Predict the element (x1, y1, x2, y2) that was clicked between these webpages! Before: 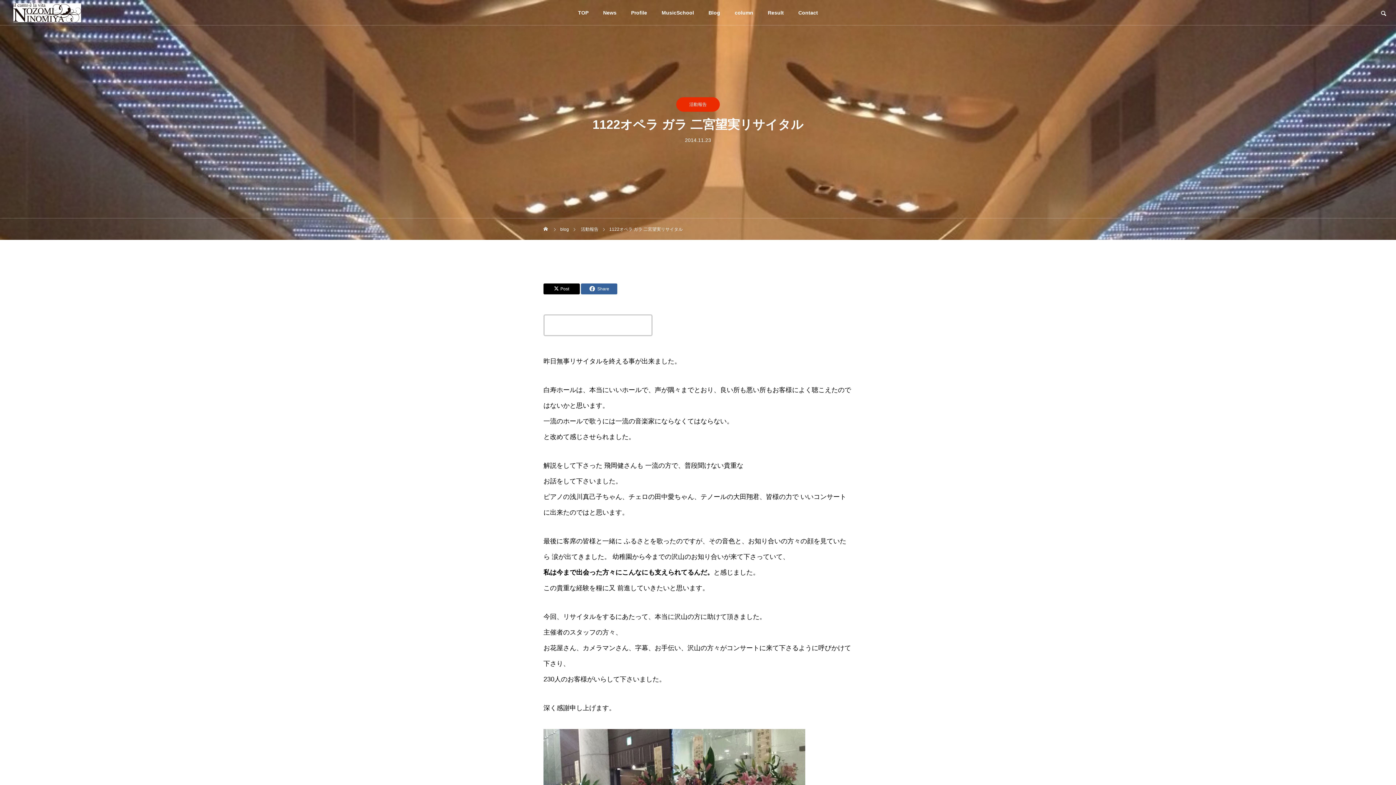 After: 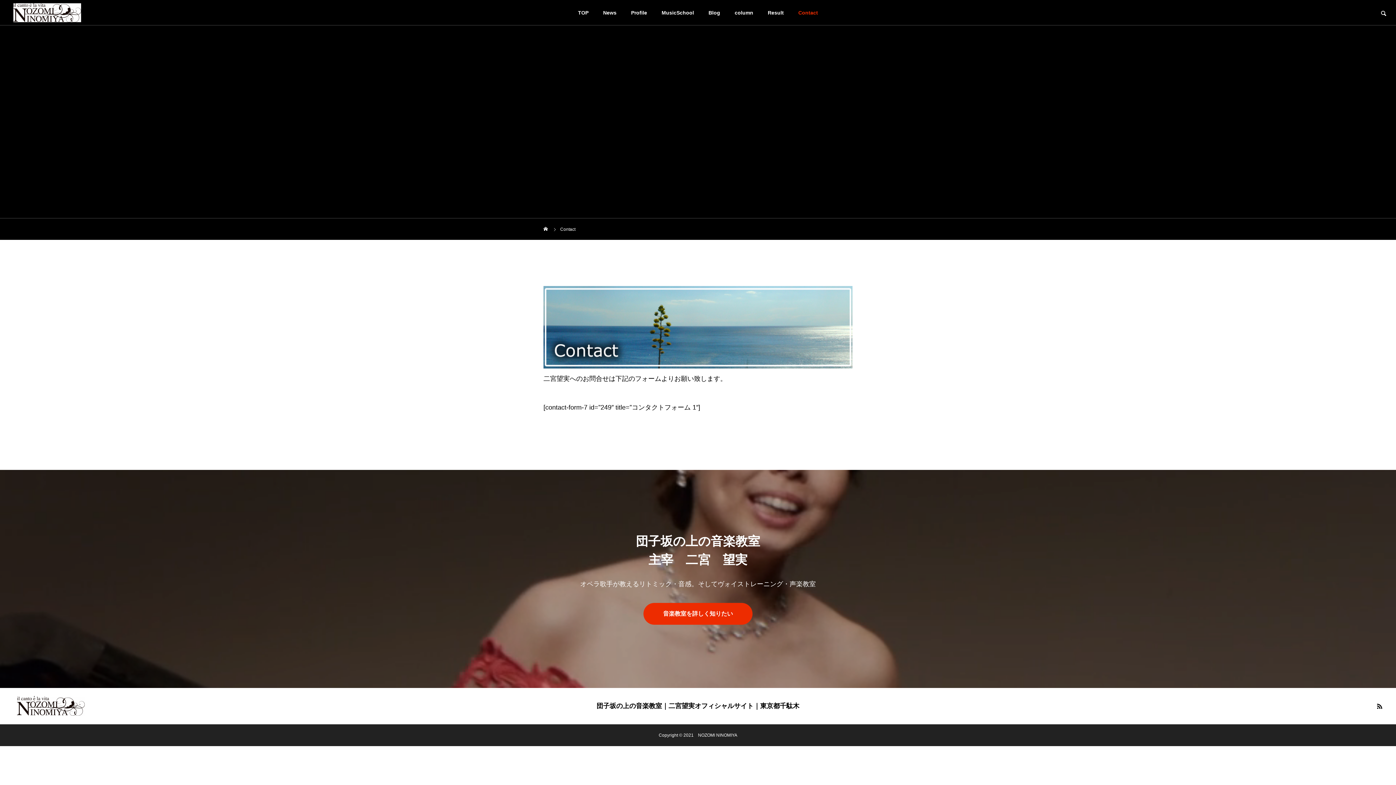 Action: label: Contact bbox: (791, 0, 825, 25)